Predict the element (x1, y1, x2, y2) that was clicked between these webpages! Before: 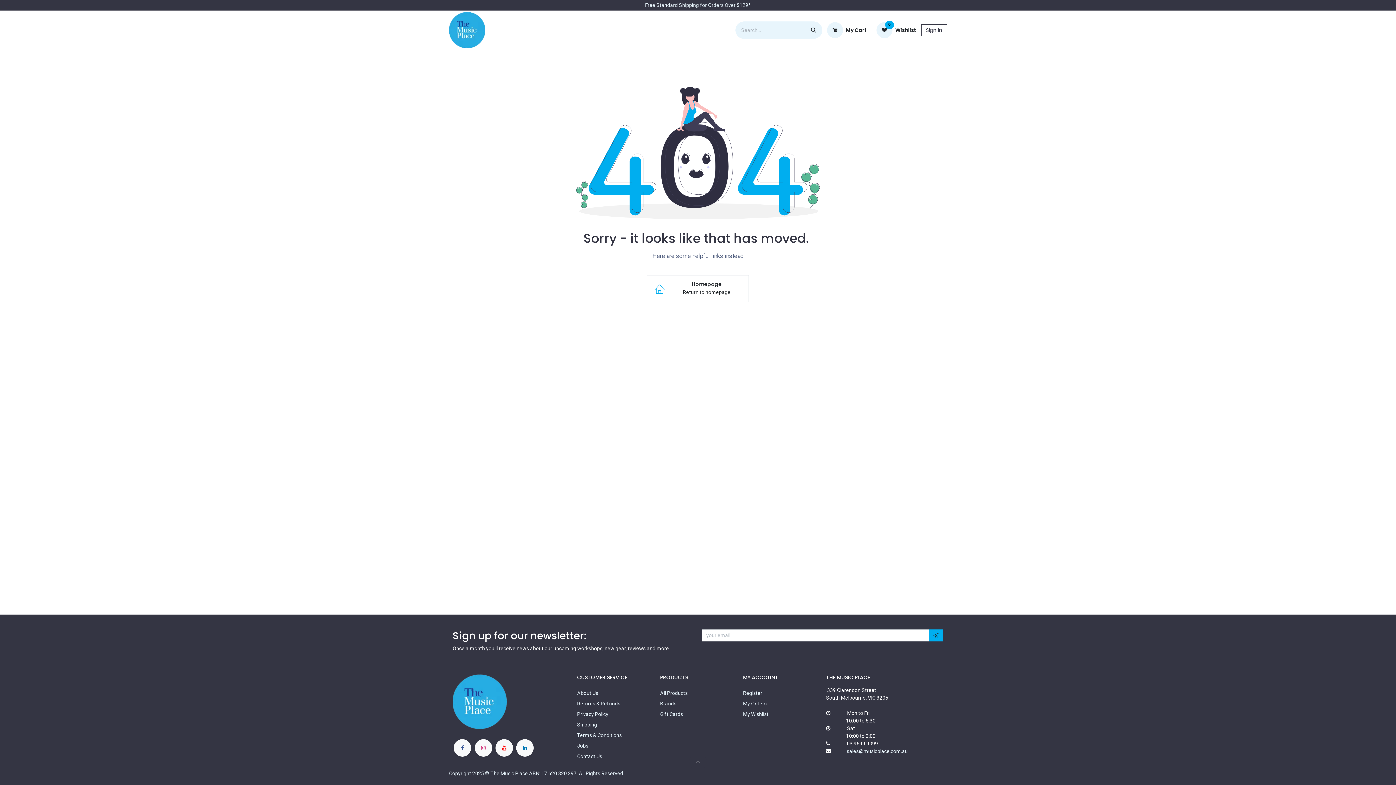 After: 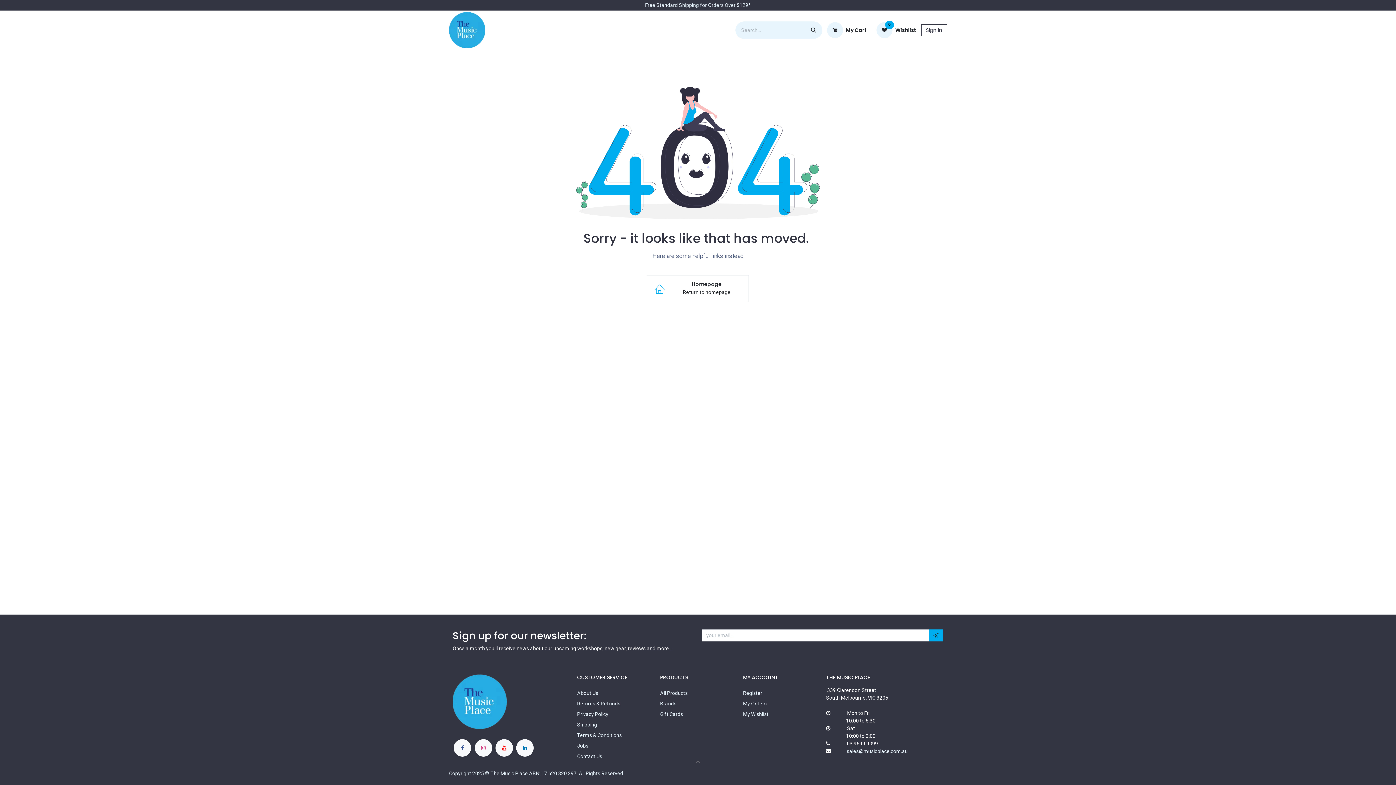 Action: bbox: (752, 52, 791, 74) label: ACCESSORIES 